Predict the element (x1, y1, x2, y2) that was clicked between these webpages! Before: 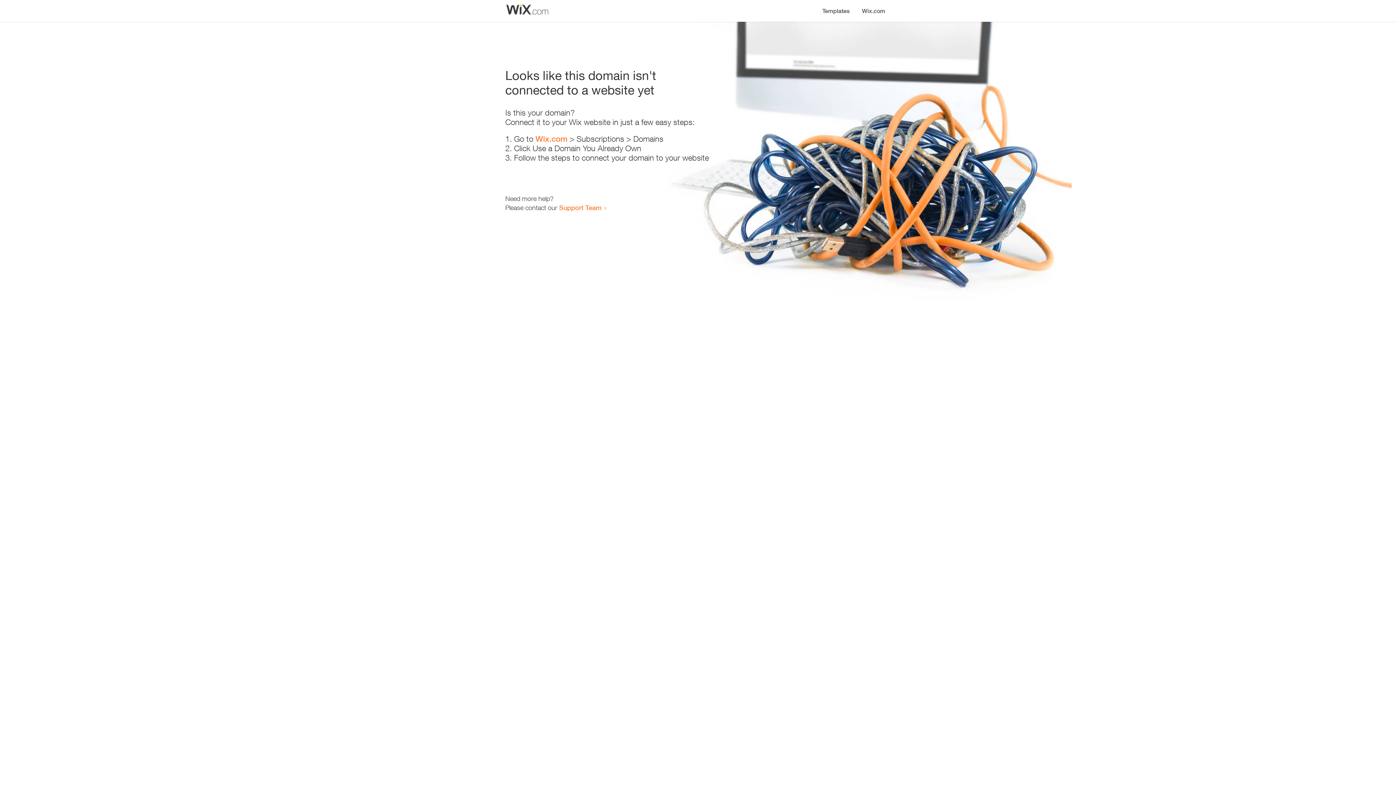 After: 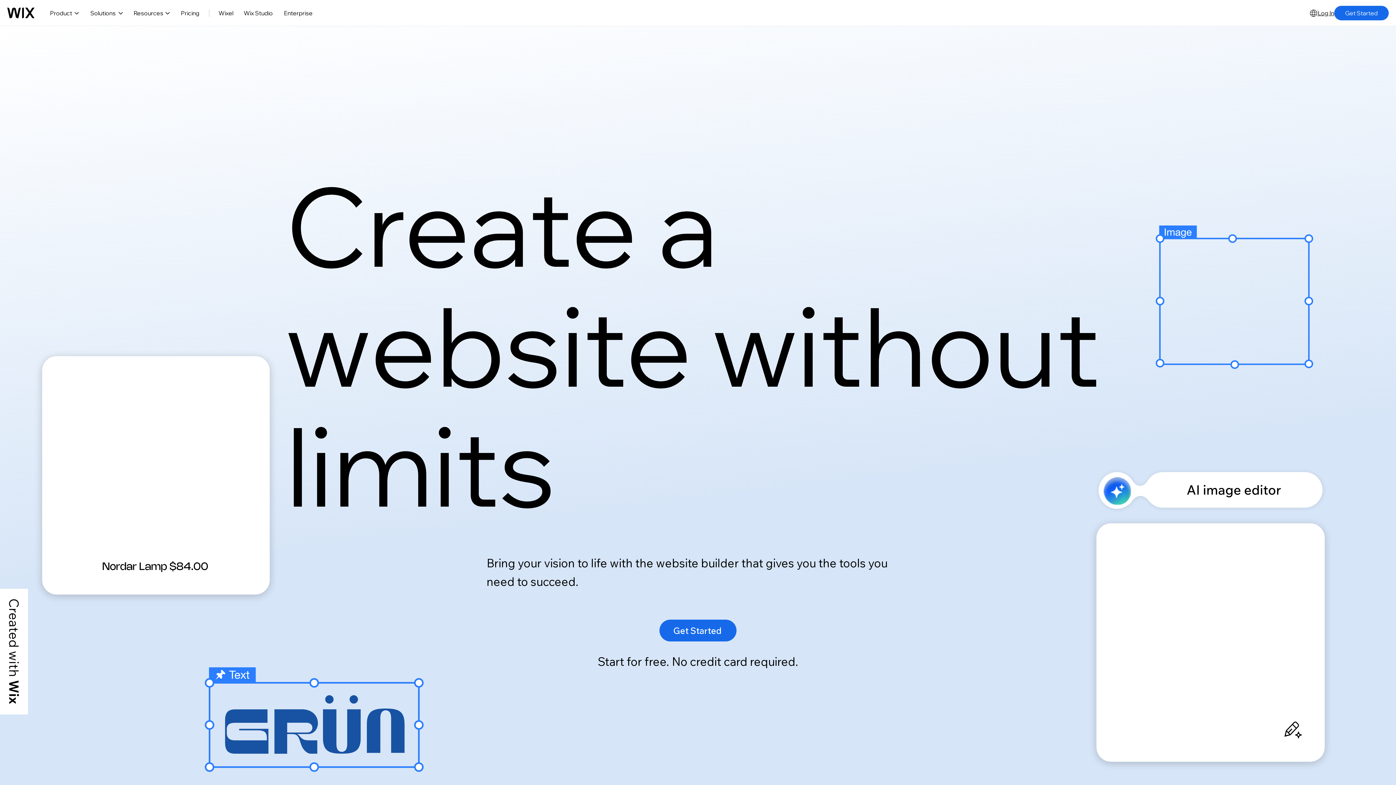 Action: label: Wix.com bbox: (856, 0, 890, 14)